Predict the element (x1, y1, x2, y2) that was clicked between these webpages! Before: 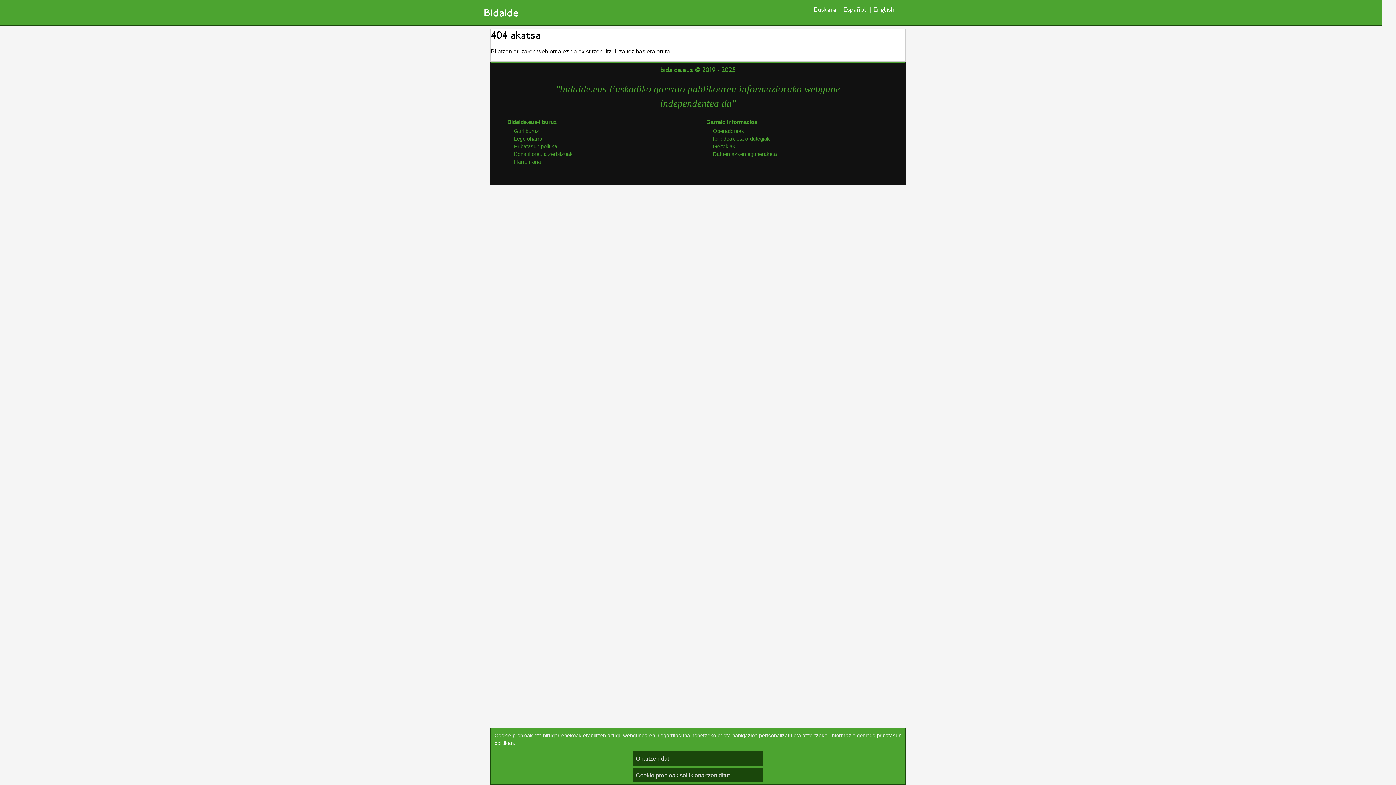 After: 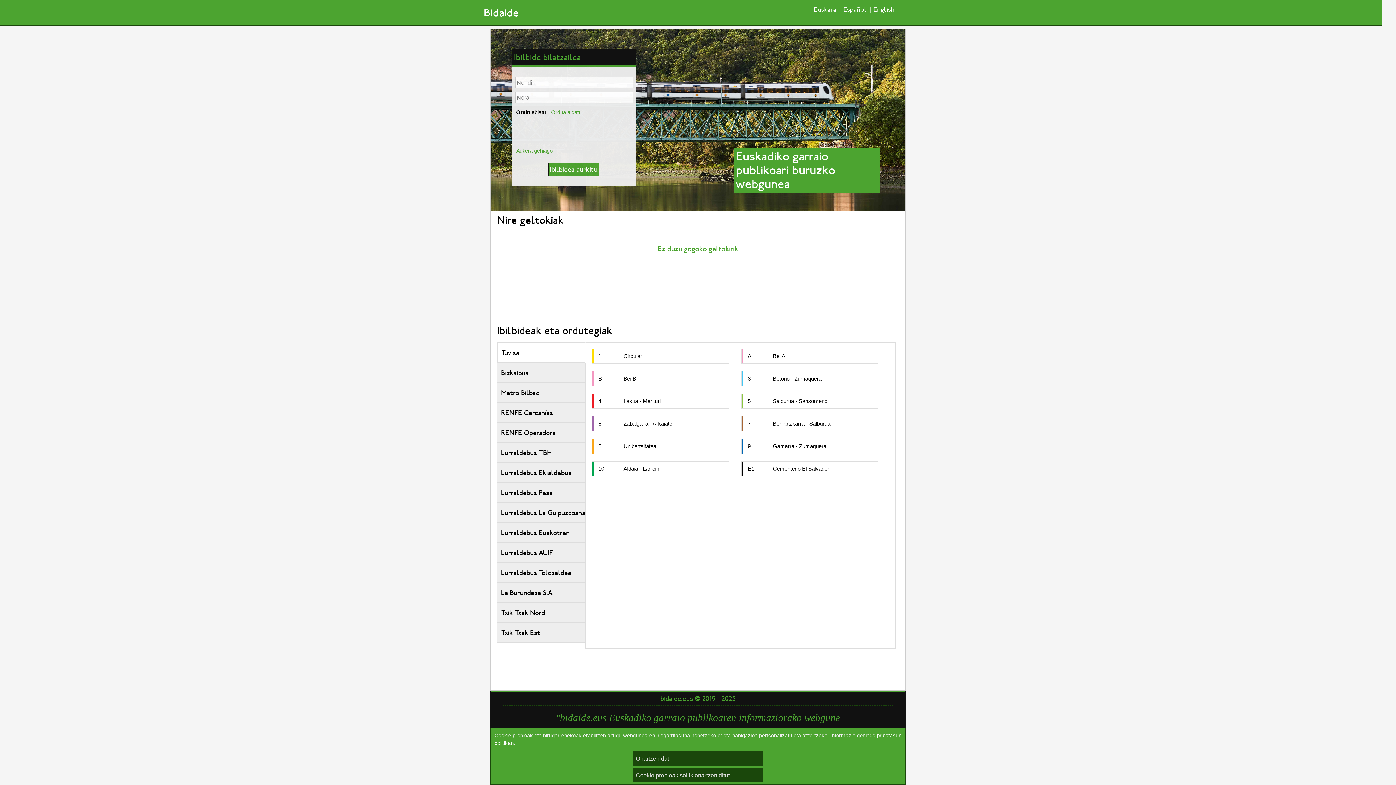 Action: label: Bidaide bbox: (483, 6, 518, 19)